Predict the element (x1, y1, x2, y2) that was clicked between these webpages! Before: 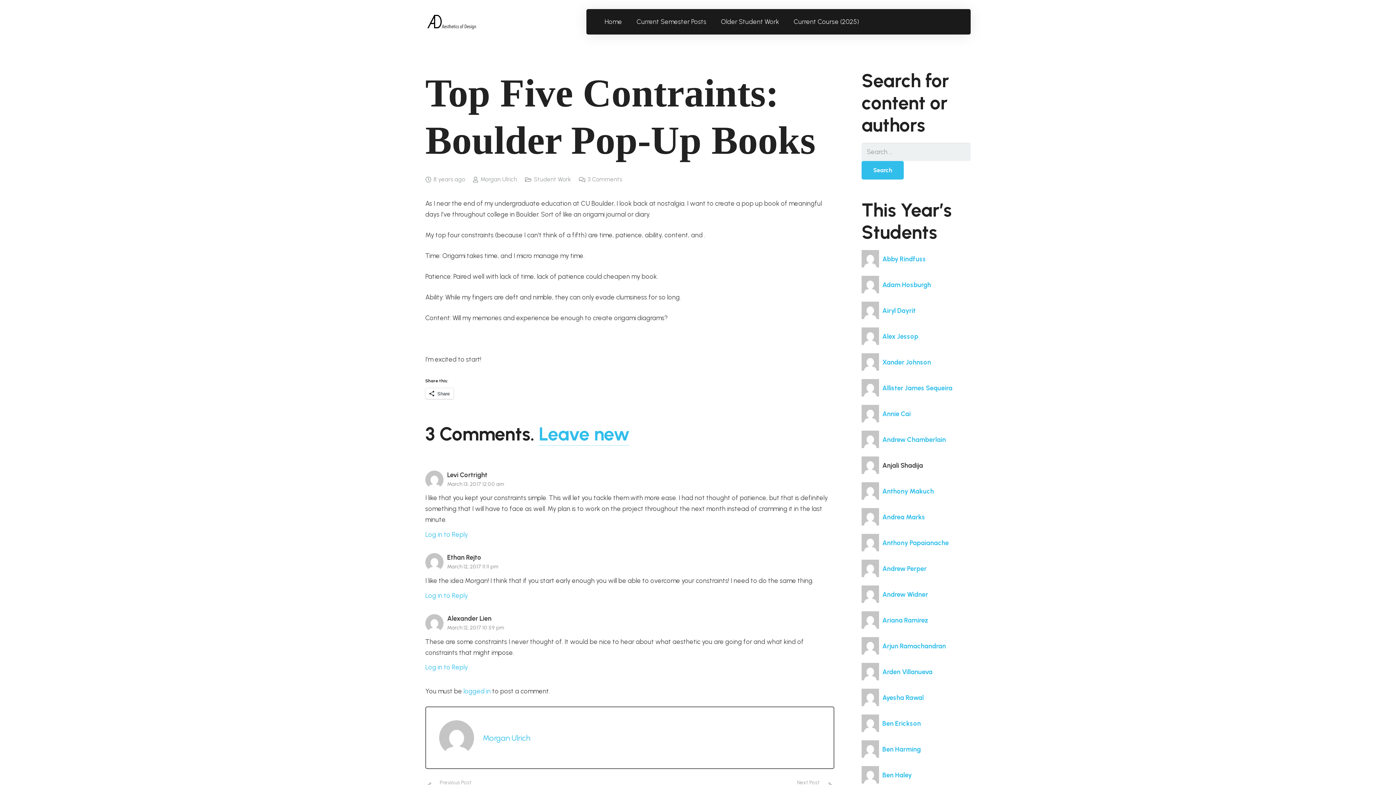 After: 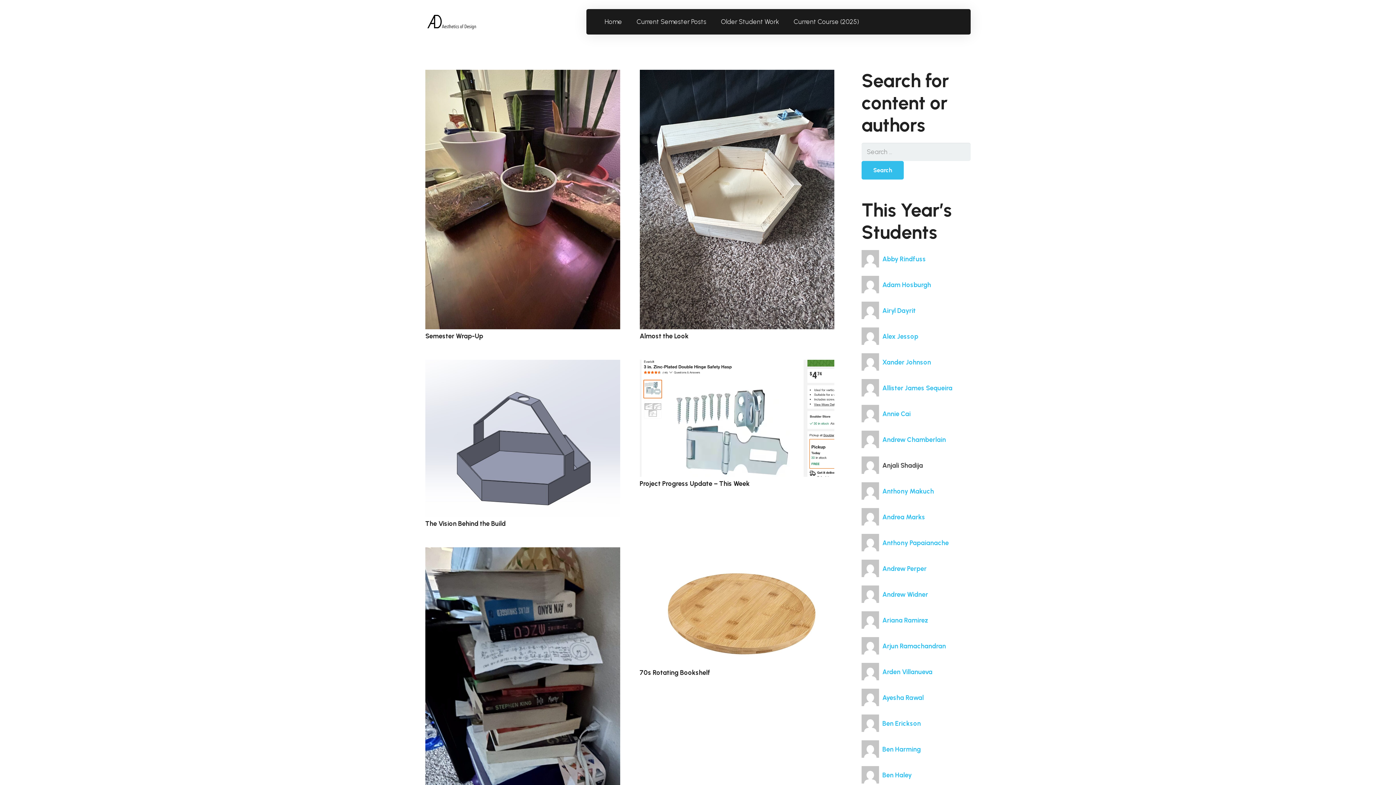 Action: label:  Andrew Chamberlain bbox: (861, 436, 946, 444)